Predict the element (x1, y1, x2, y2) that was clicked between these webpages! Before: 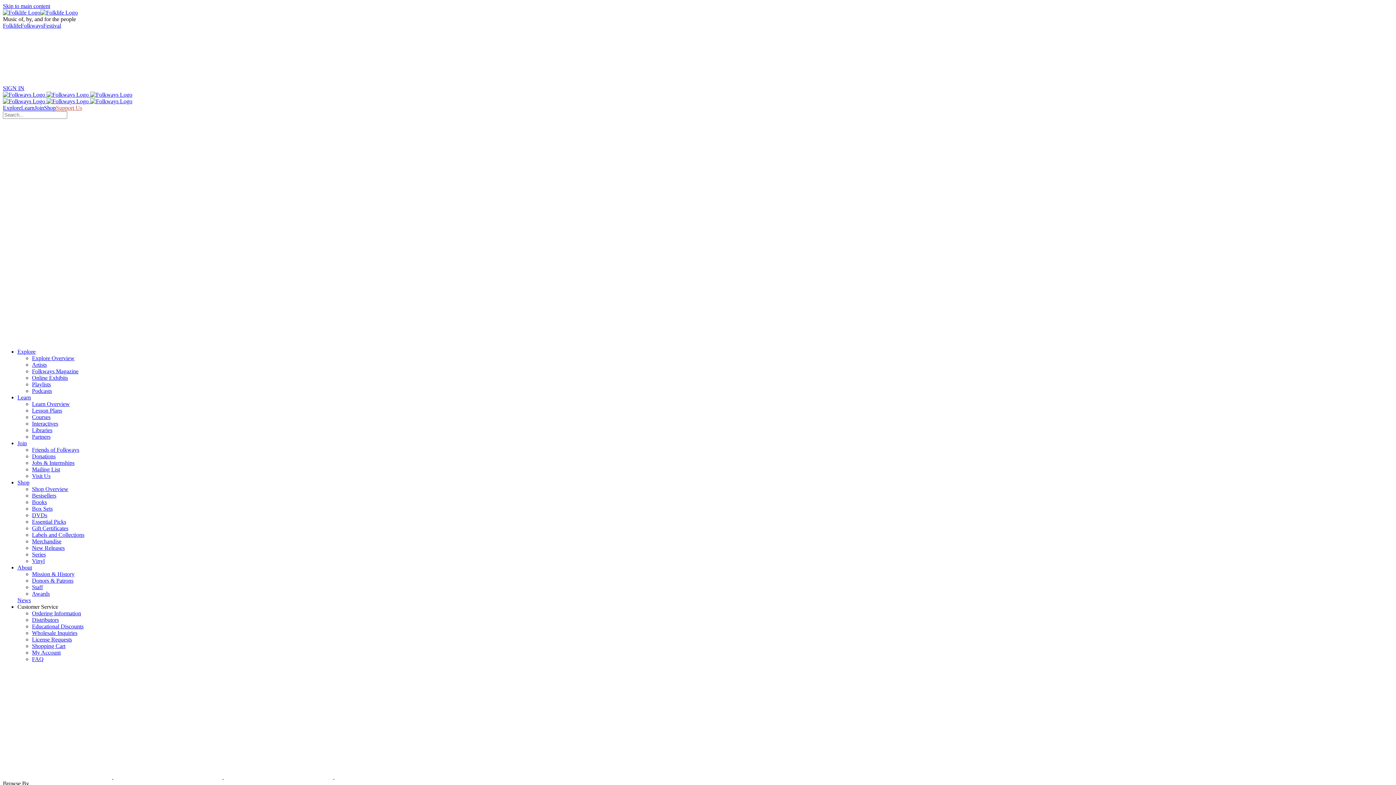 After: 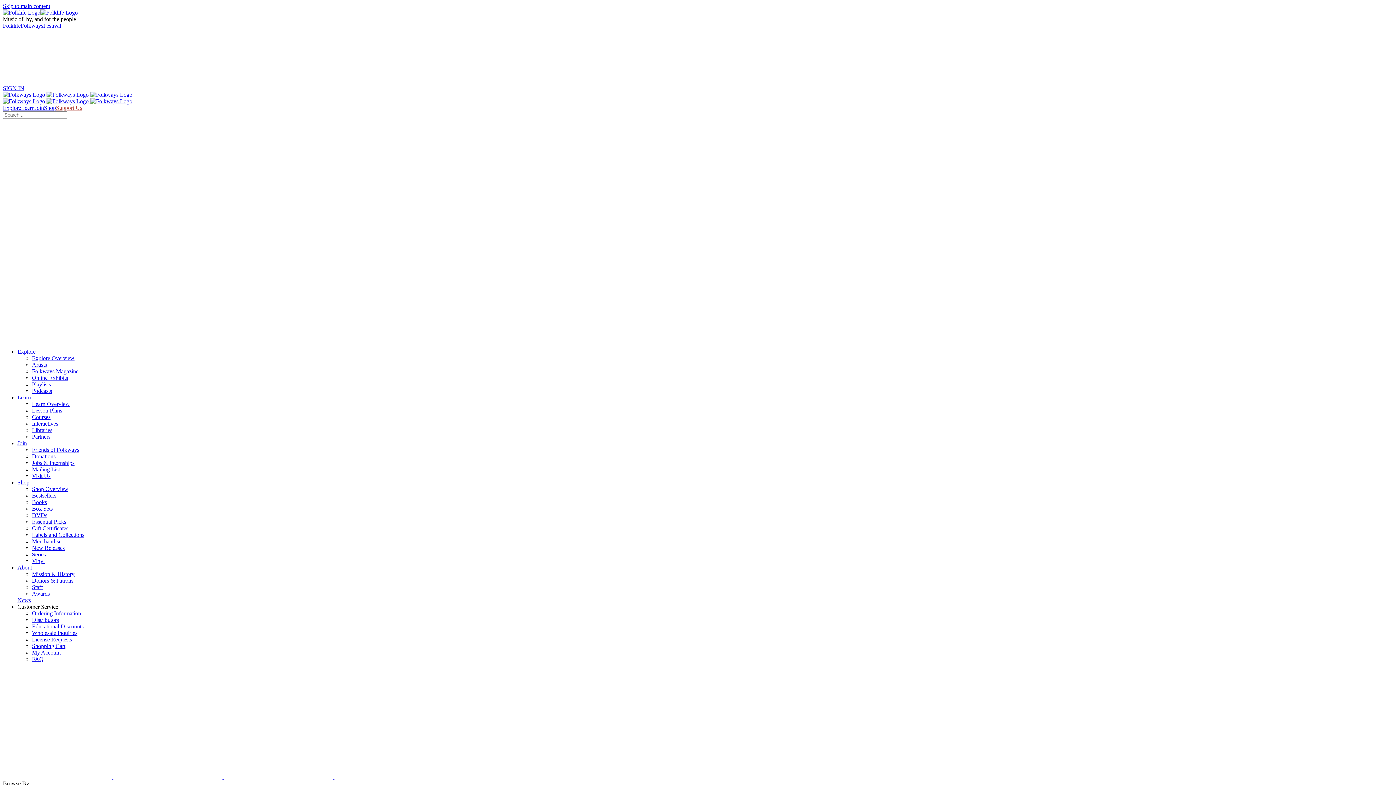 Action: bbox: (32, 577, 73, 584) label: Donors & Patrons